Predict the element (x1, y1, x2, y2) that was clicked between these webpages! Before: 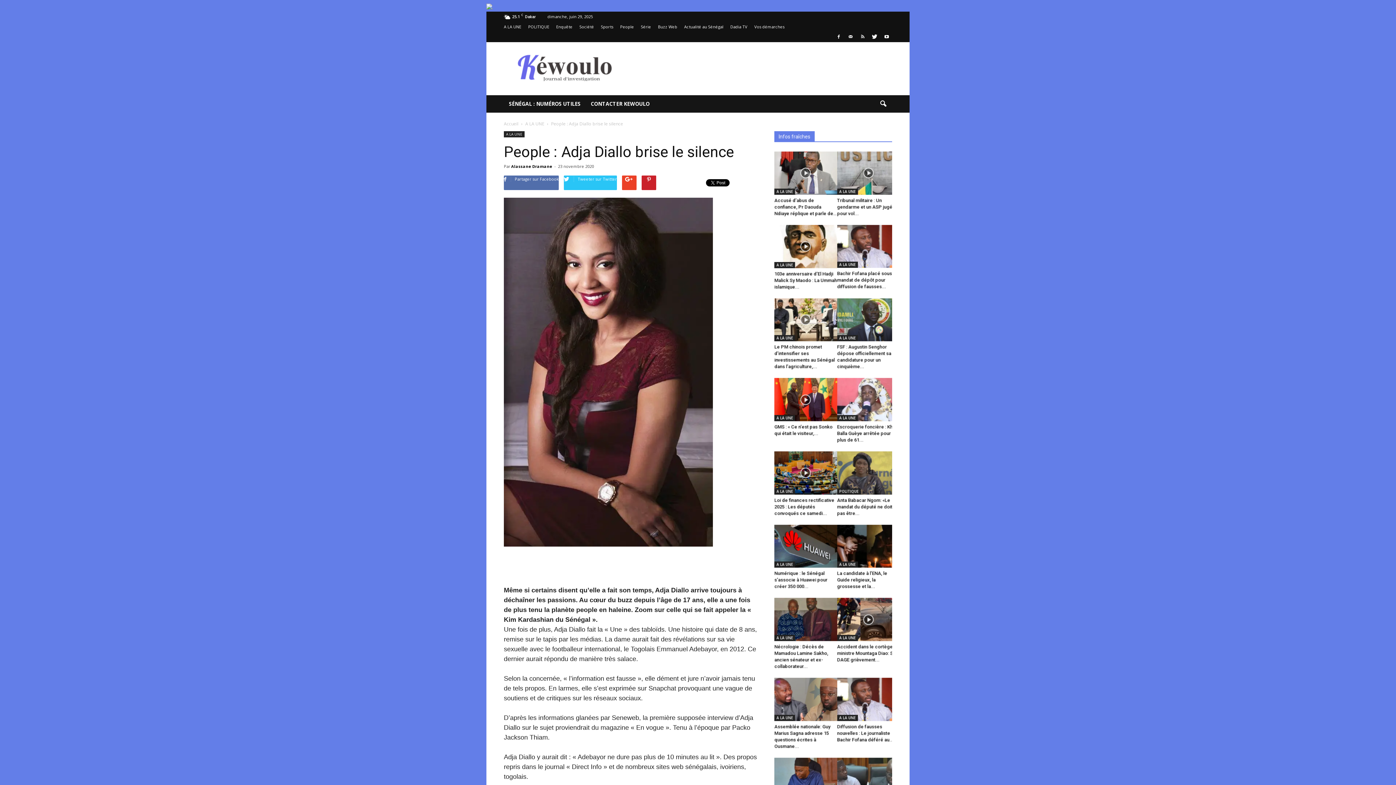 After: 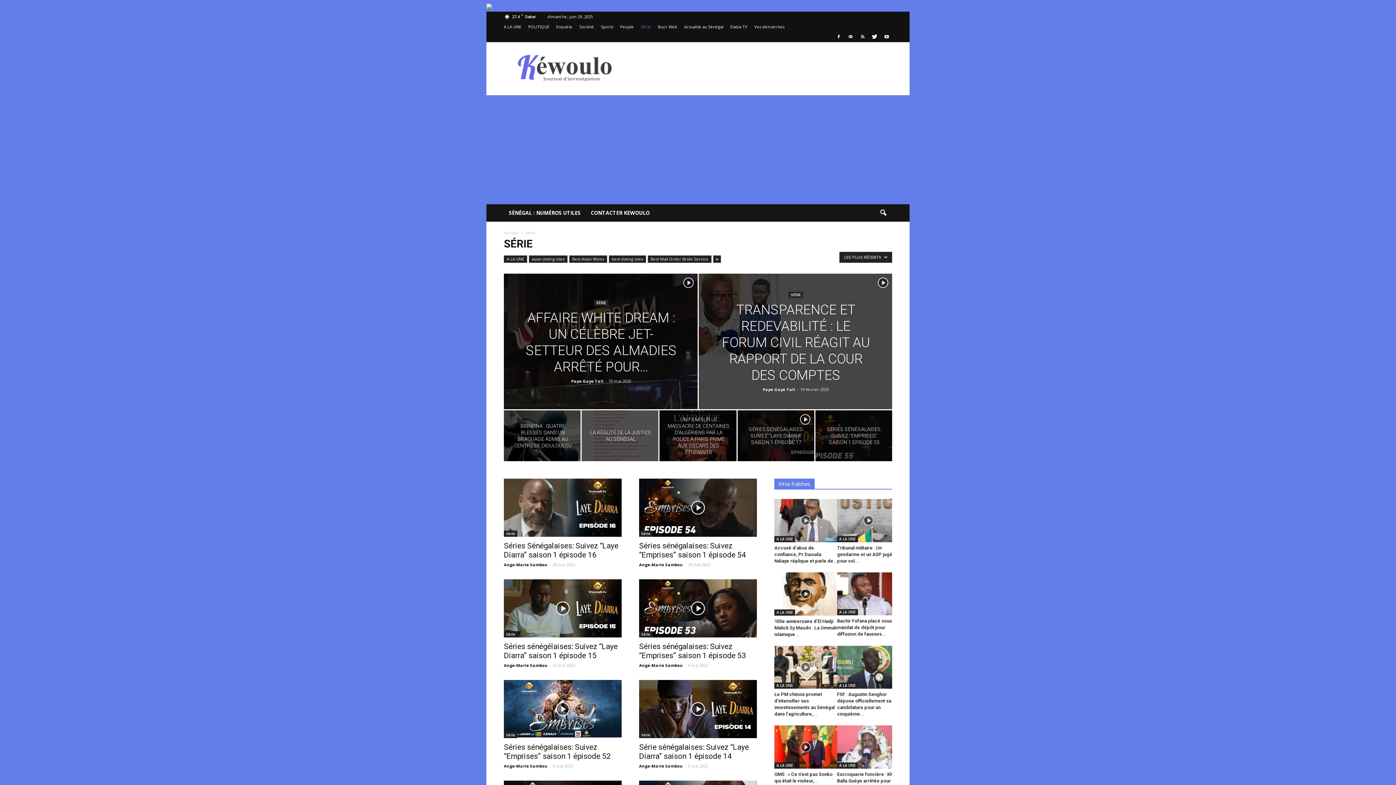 Action: label: Série bbox: (641, 24, 651, 29)